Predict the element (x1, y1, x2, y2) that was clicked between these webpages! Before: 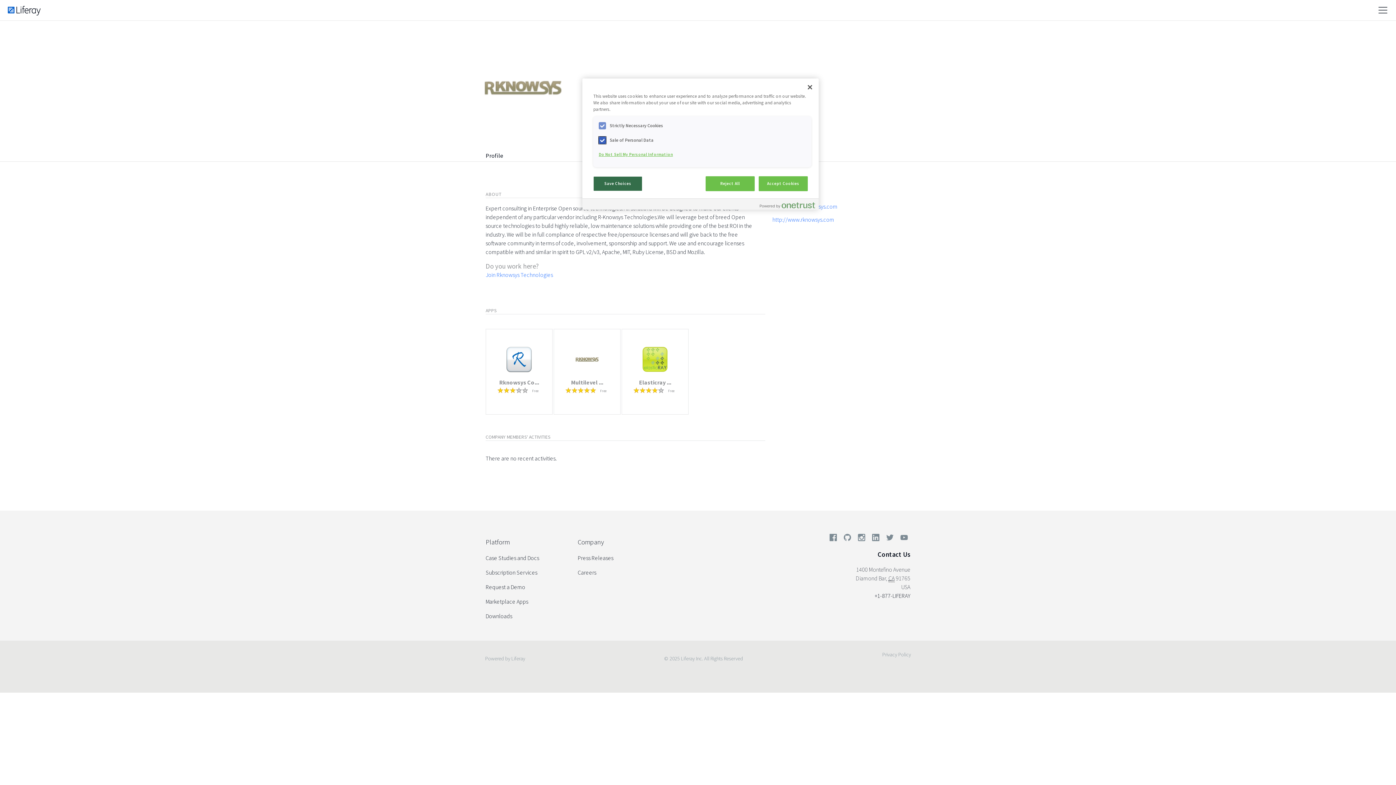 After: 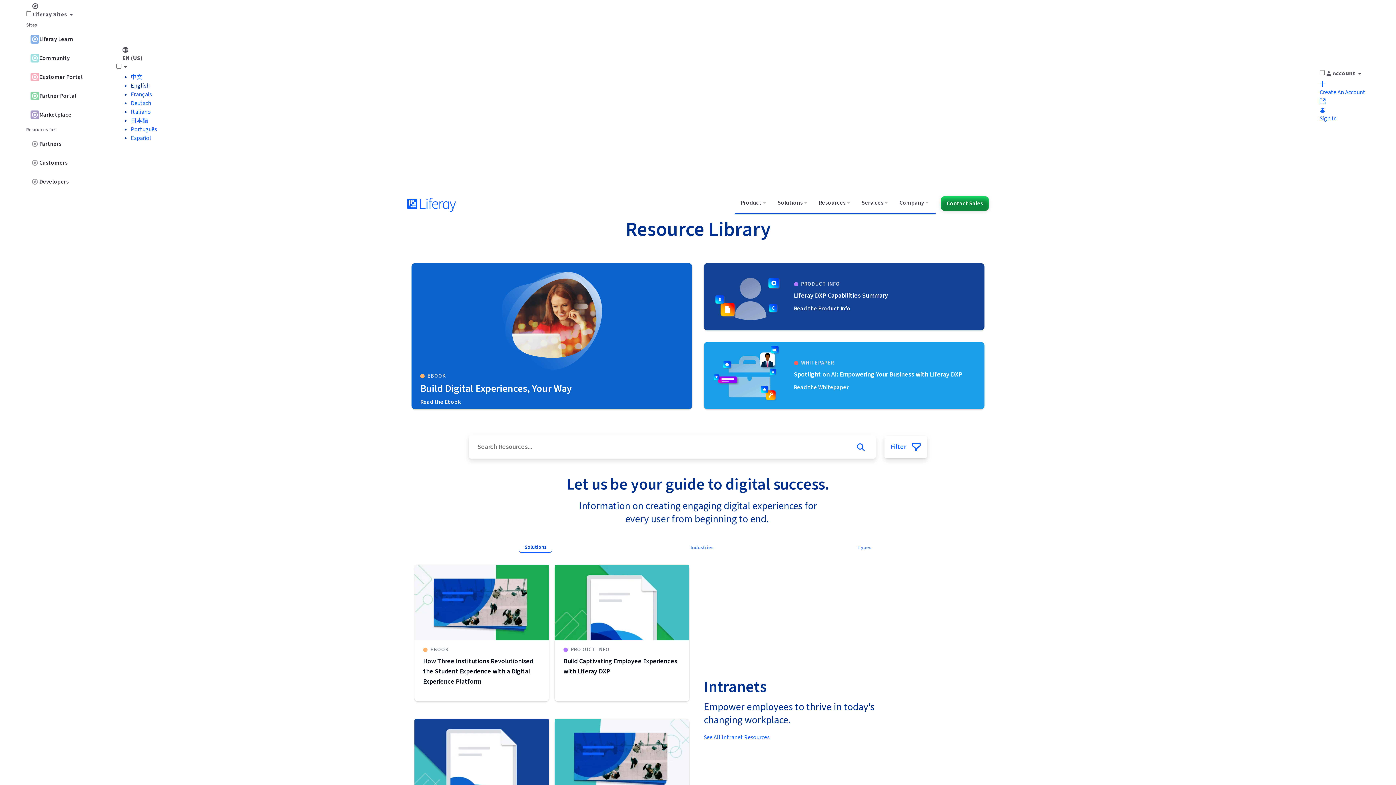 Action: bbox: (485, 550, 539, 565) label: Case Studies and Docs